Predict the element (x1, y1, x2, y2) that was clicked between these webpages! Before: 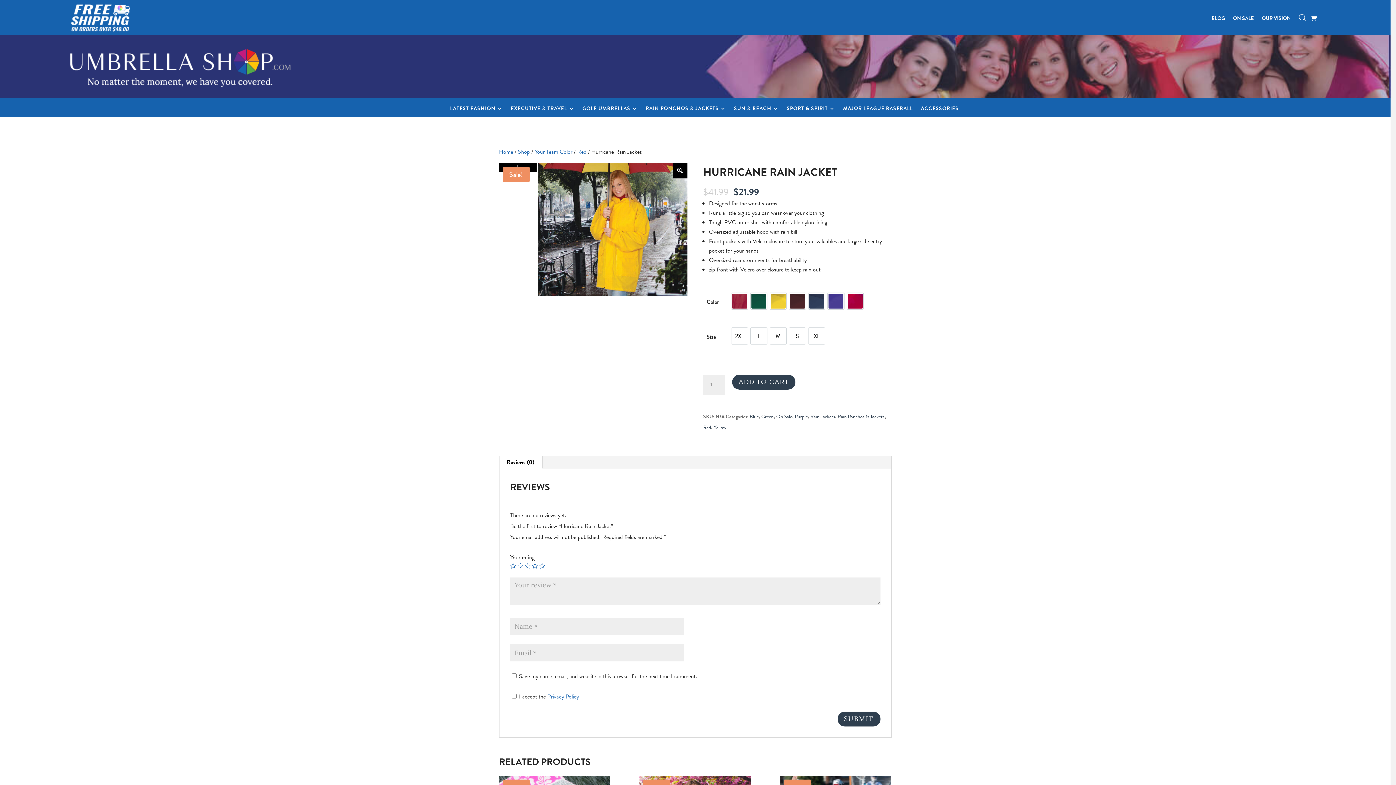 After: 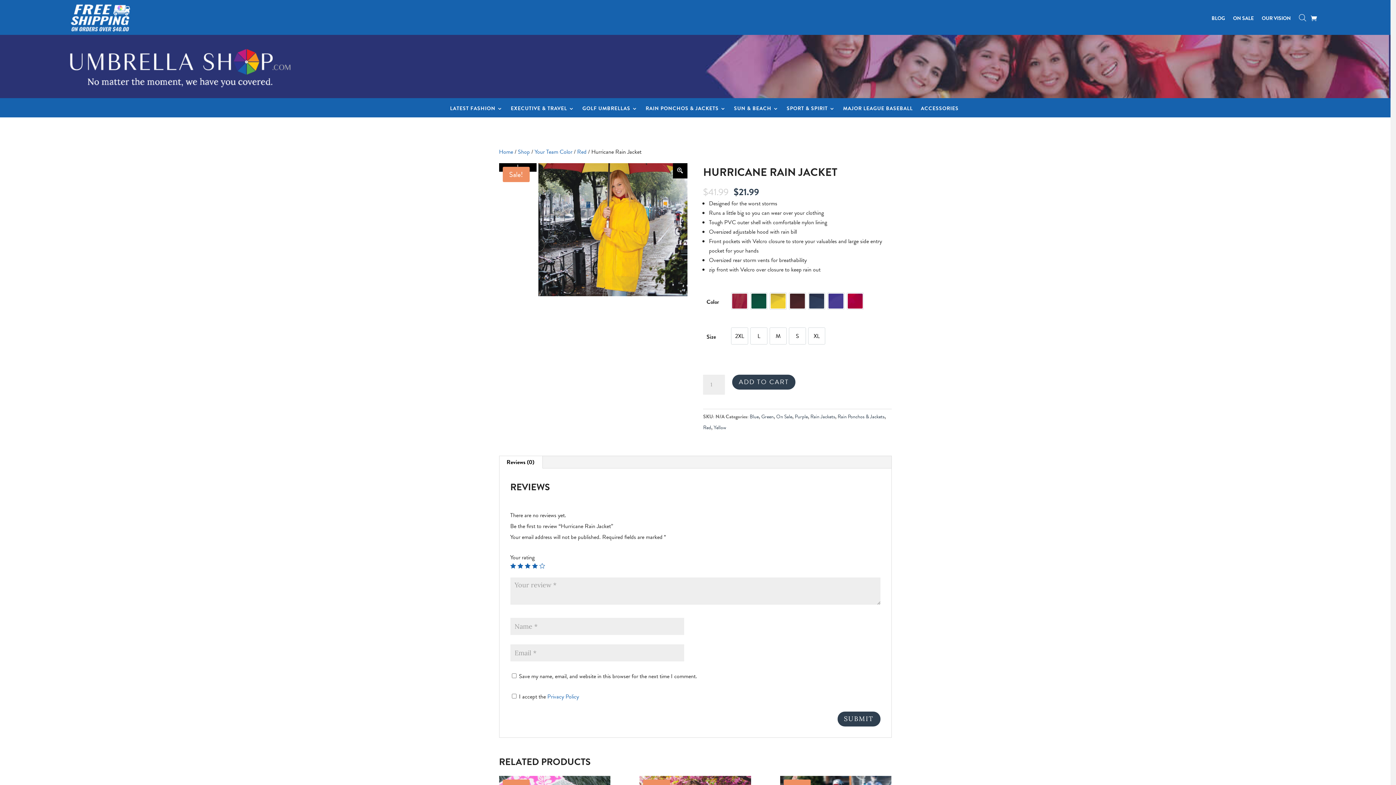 Action: bbox: (532, 563, 538, 569) label: 4